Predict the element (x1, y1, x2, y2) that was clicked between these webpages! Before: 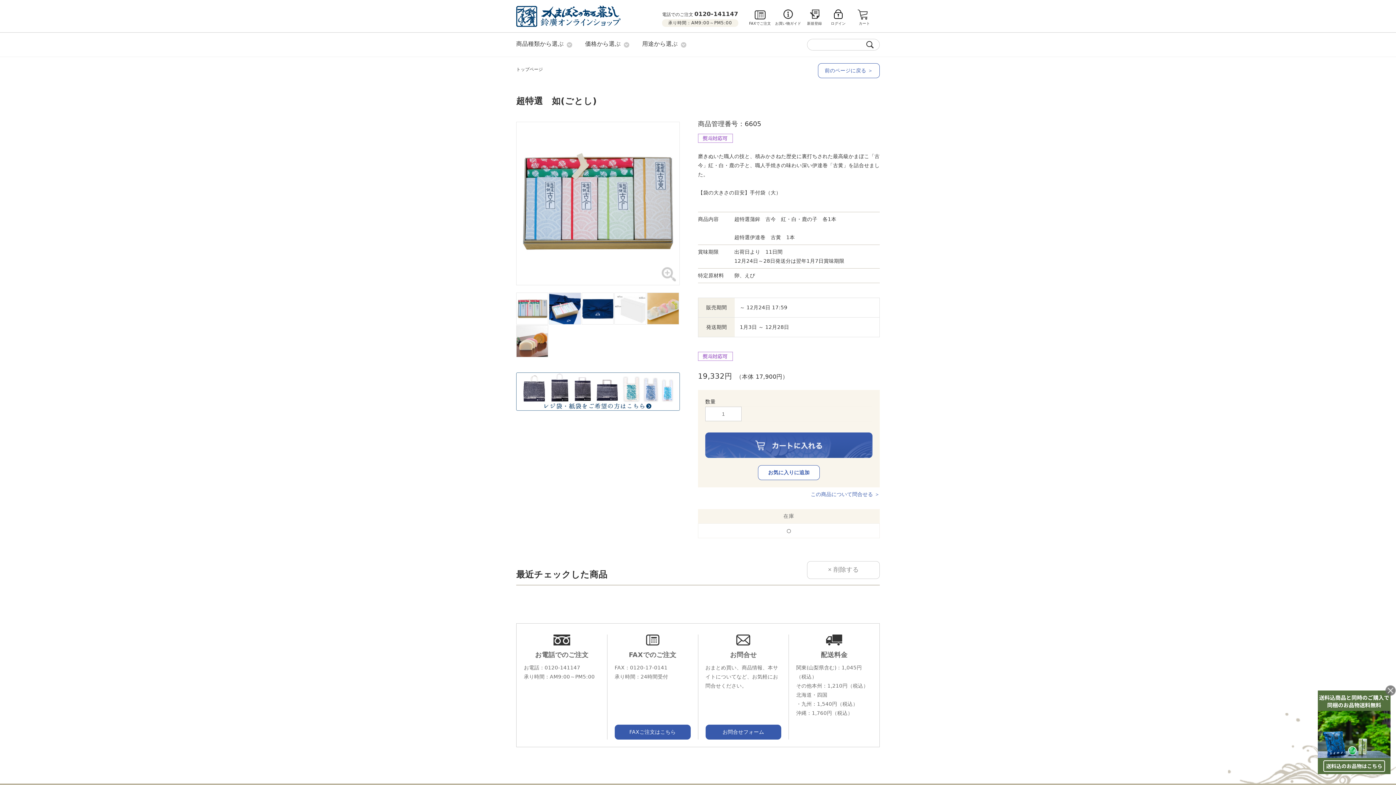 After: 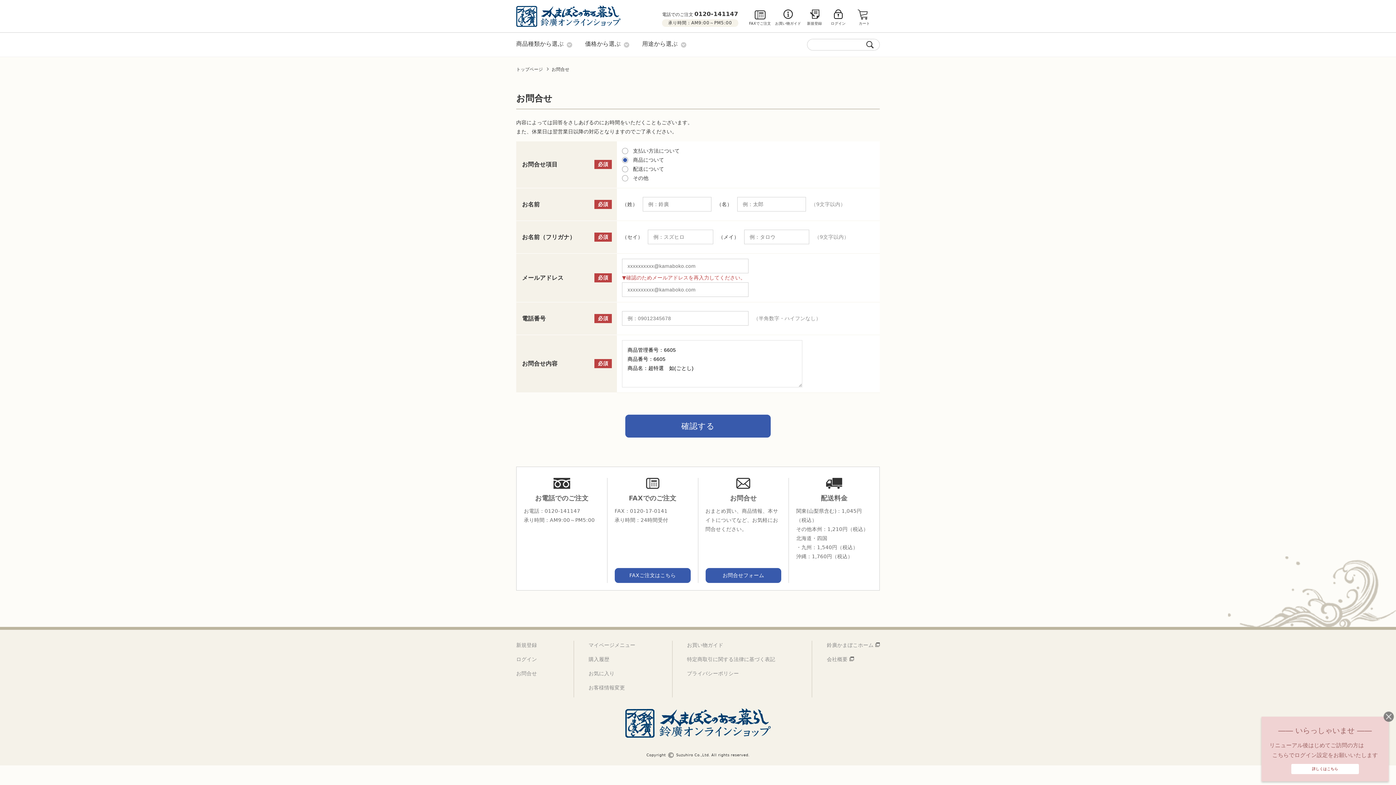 Action: label: この商品について問合せる ＞ bbox: (789, 490, 880, 499)